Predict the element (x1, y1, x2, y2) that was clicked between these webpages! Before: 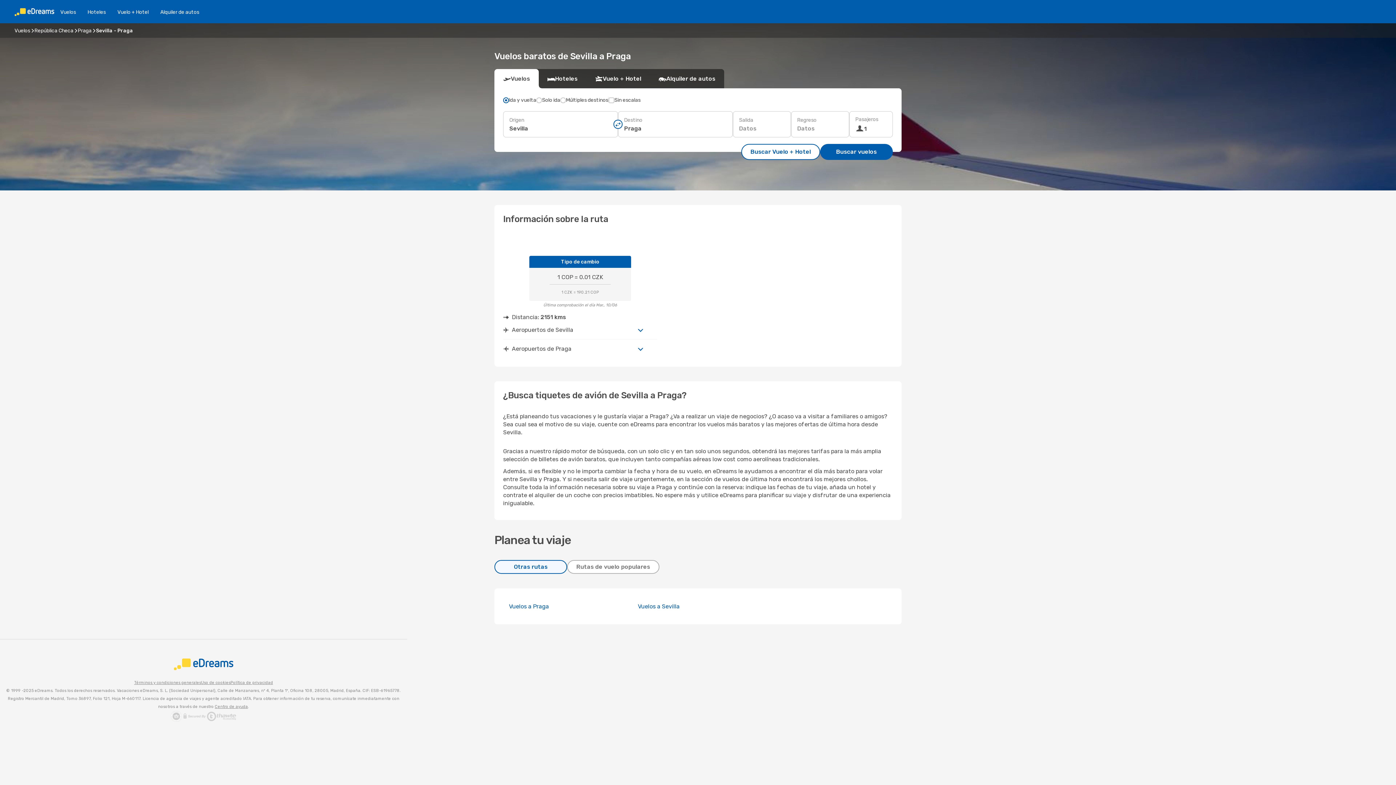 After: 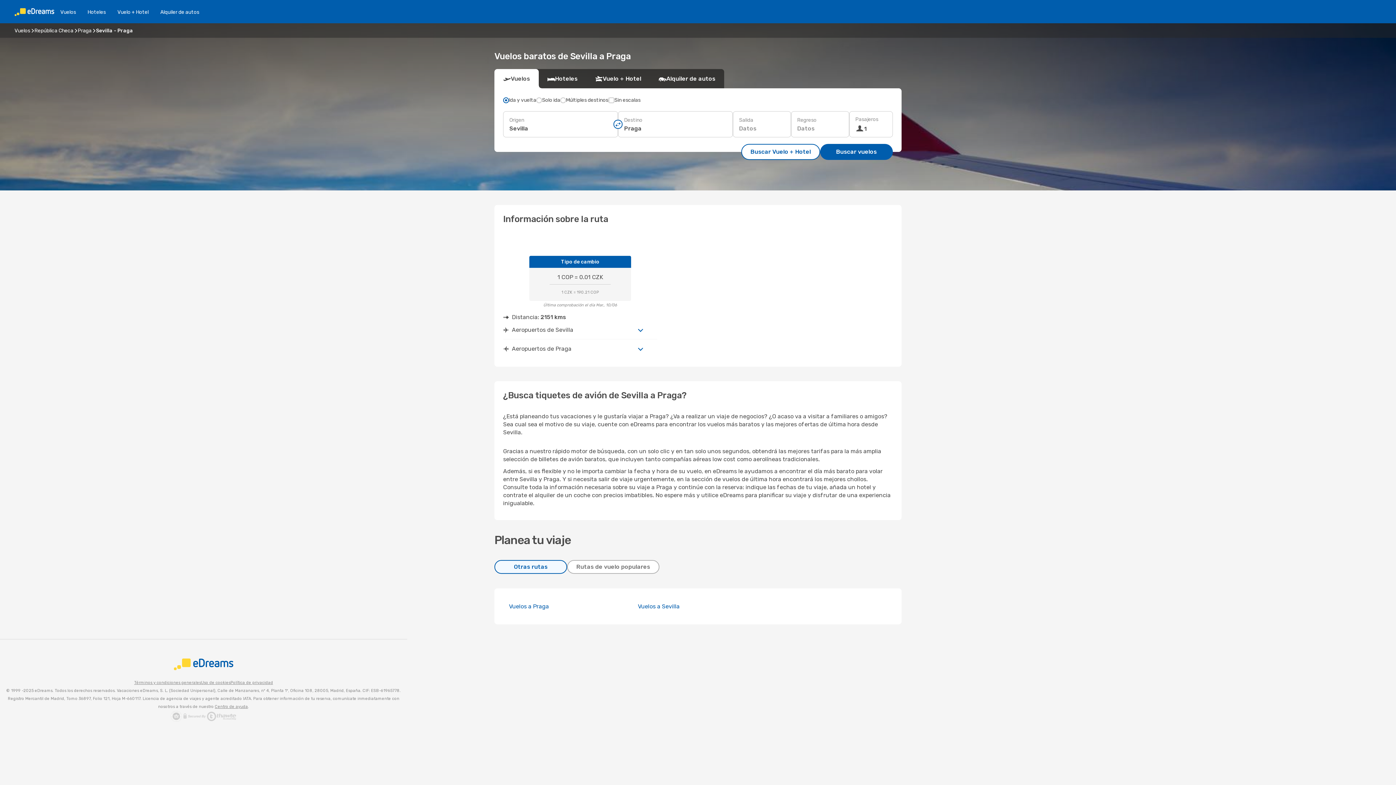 Action: label: Centro de ayuda bbox: (214, 704, 248, 709)